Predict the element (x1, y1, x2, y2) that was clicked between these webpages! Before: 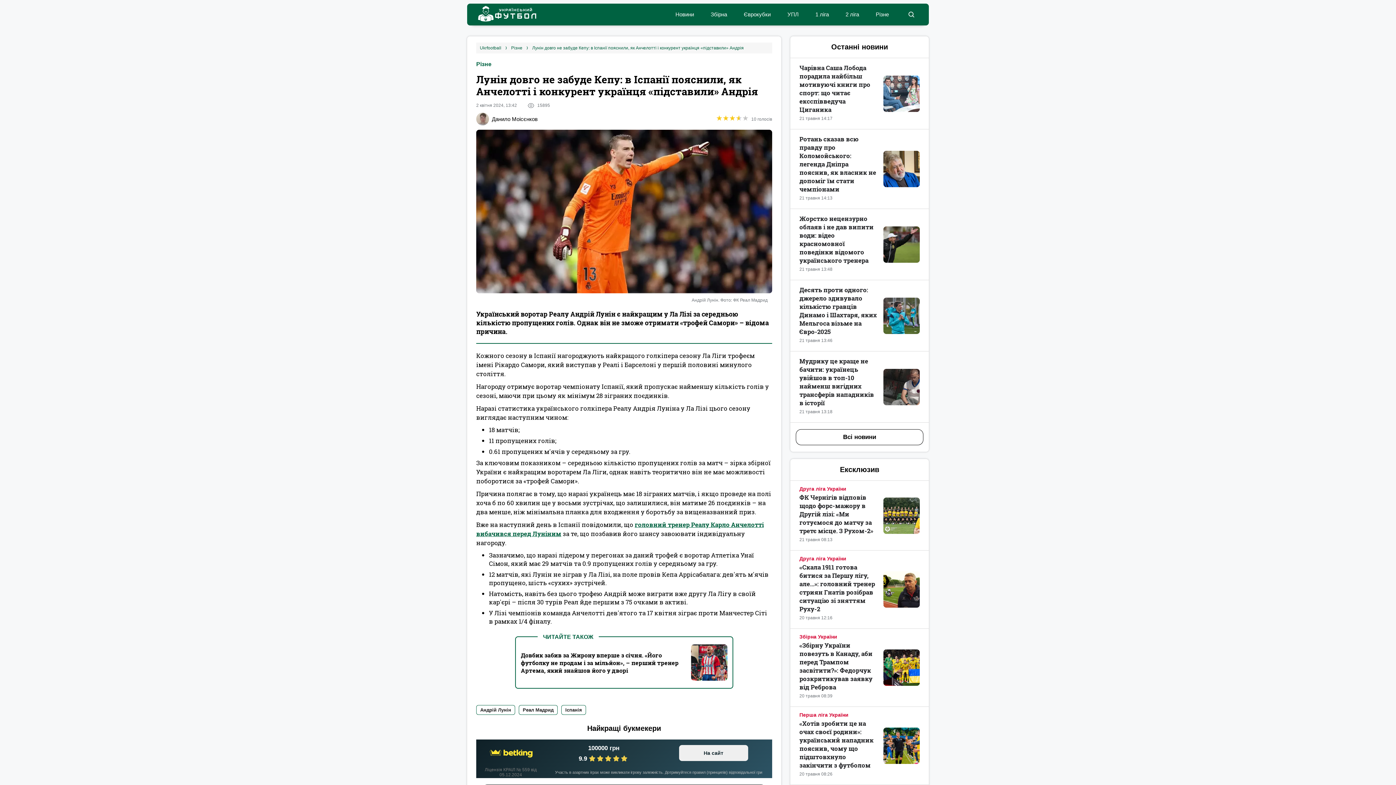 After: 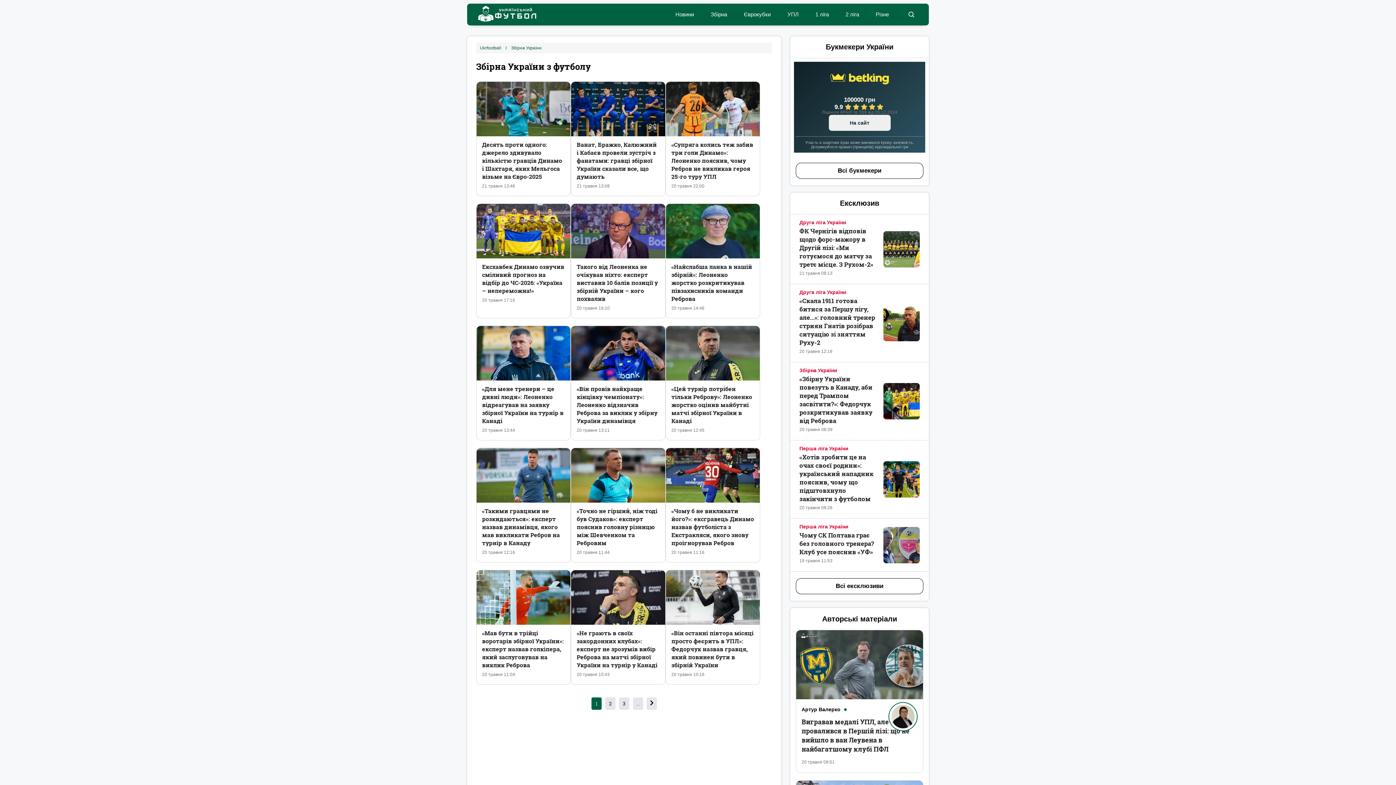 Action: bbox: (710, 11, 727, 17) label: Збірна